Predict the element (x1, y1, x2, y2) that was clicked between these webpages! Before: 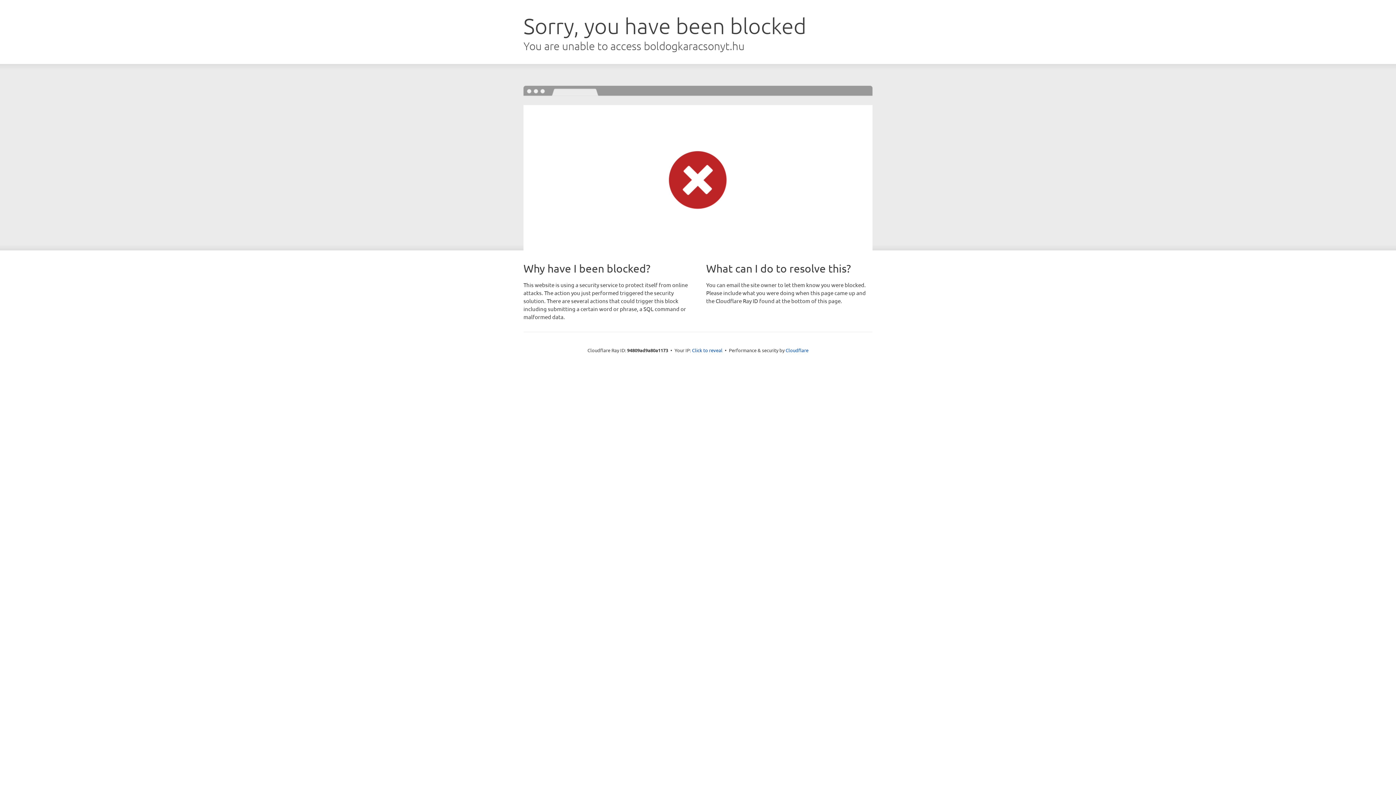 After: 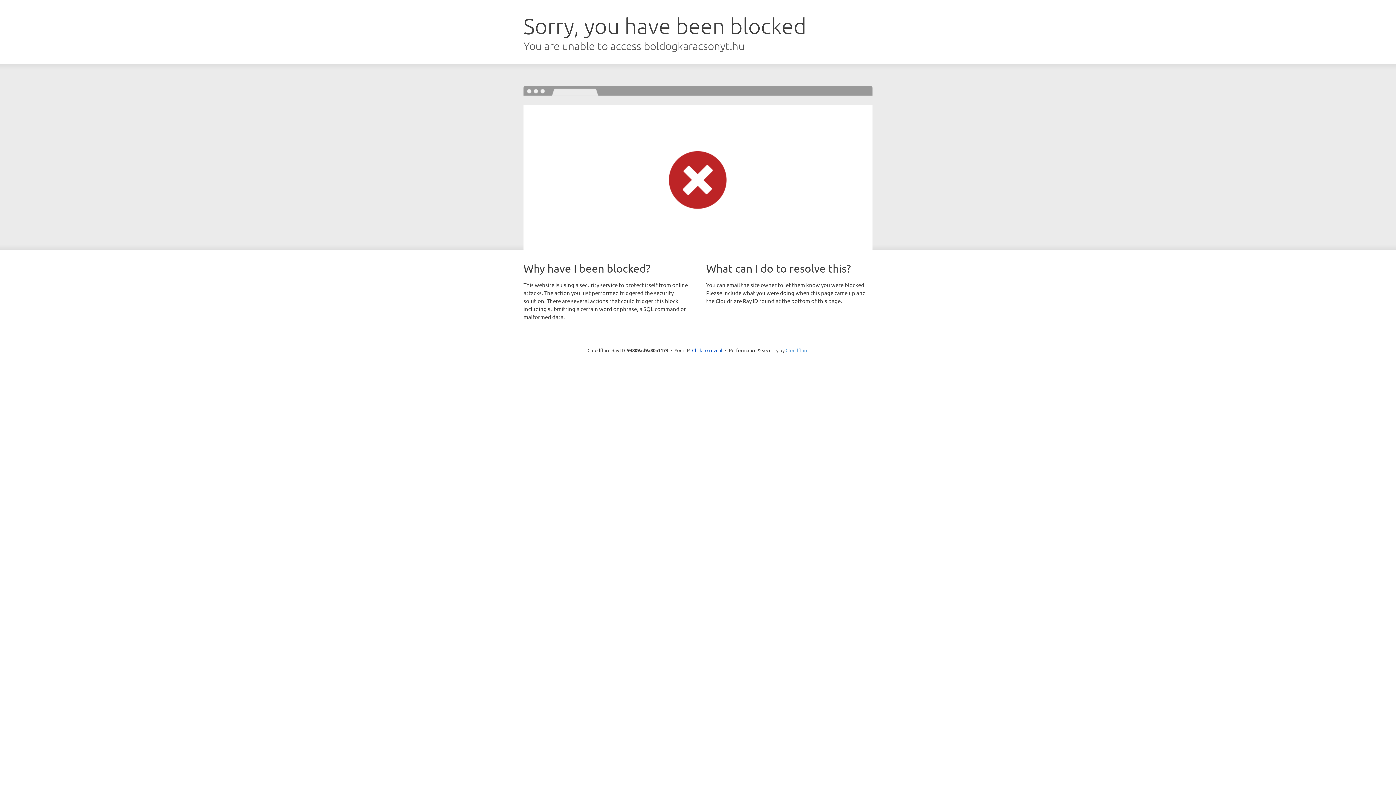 Action: bbox: (785, 347, 808, 353) label: Cloudflare